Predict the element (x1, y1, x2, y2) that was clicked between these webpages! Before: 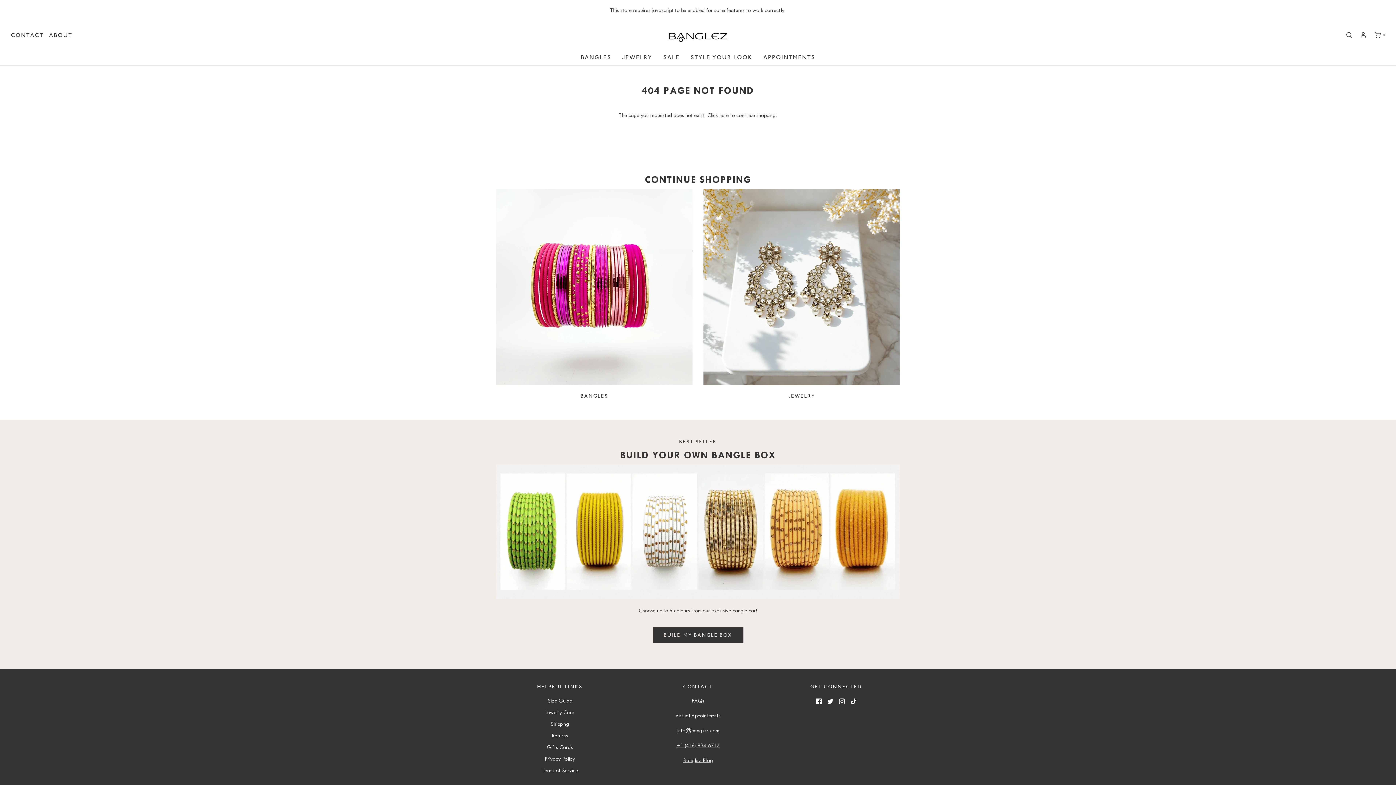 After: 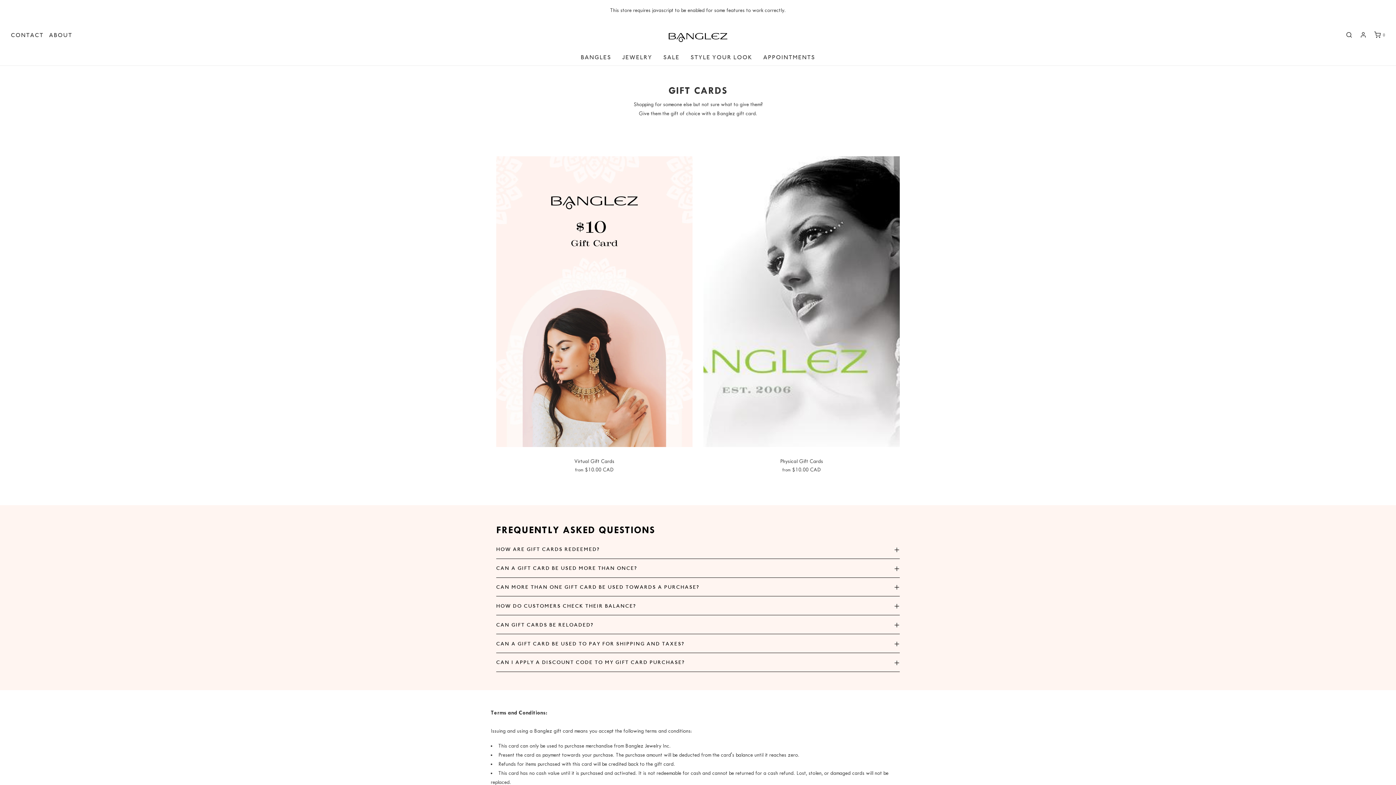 Action: bbox: (546, 743, 573, 754) label: Gifts Cards